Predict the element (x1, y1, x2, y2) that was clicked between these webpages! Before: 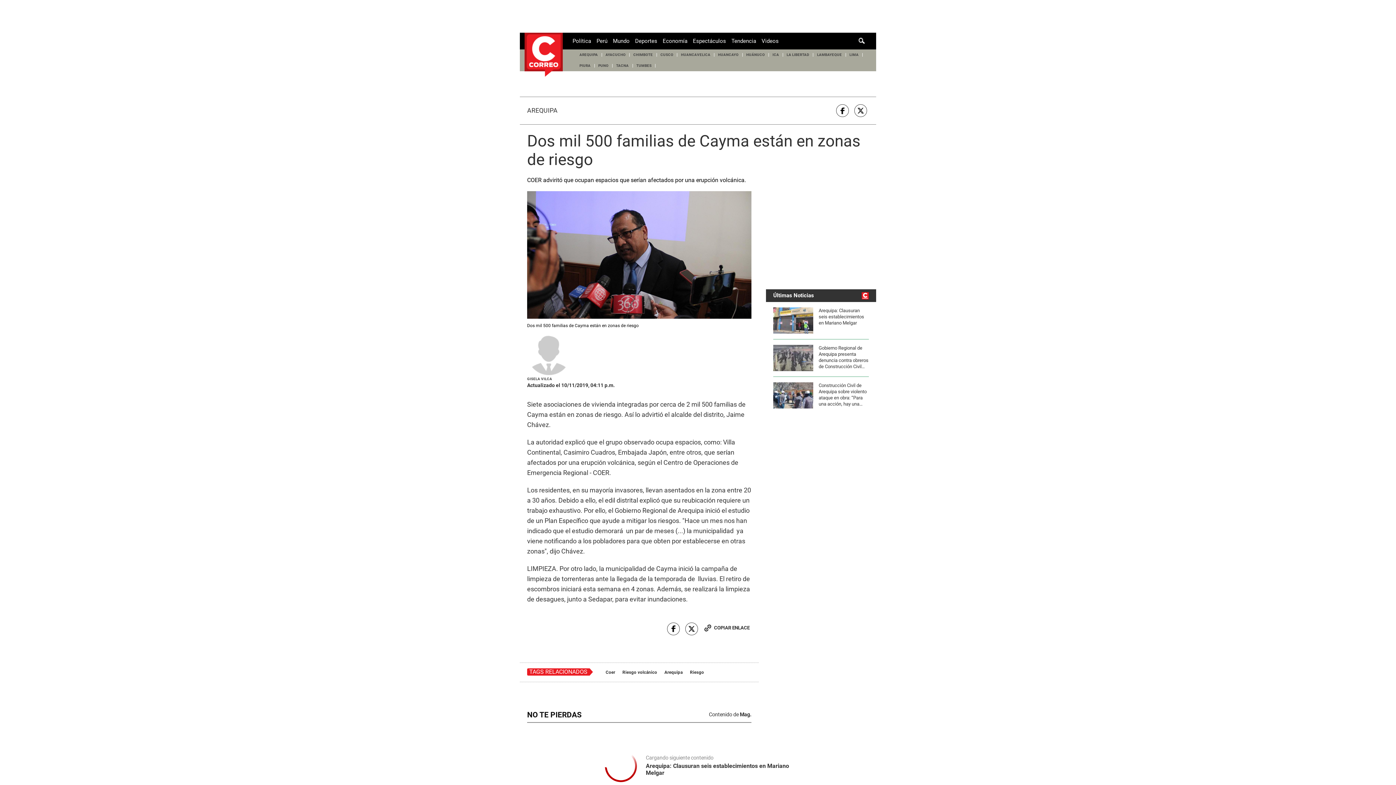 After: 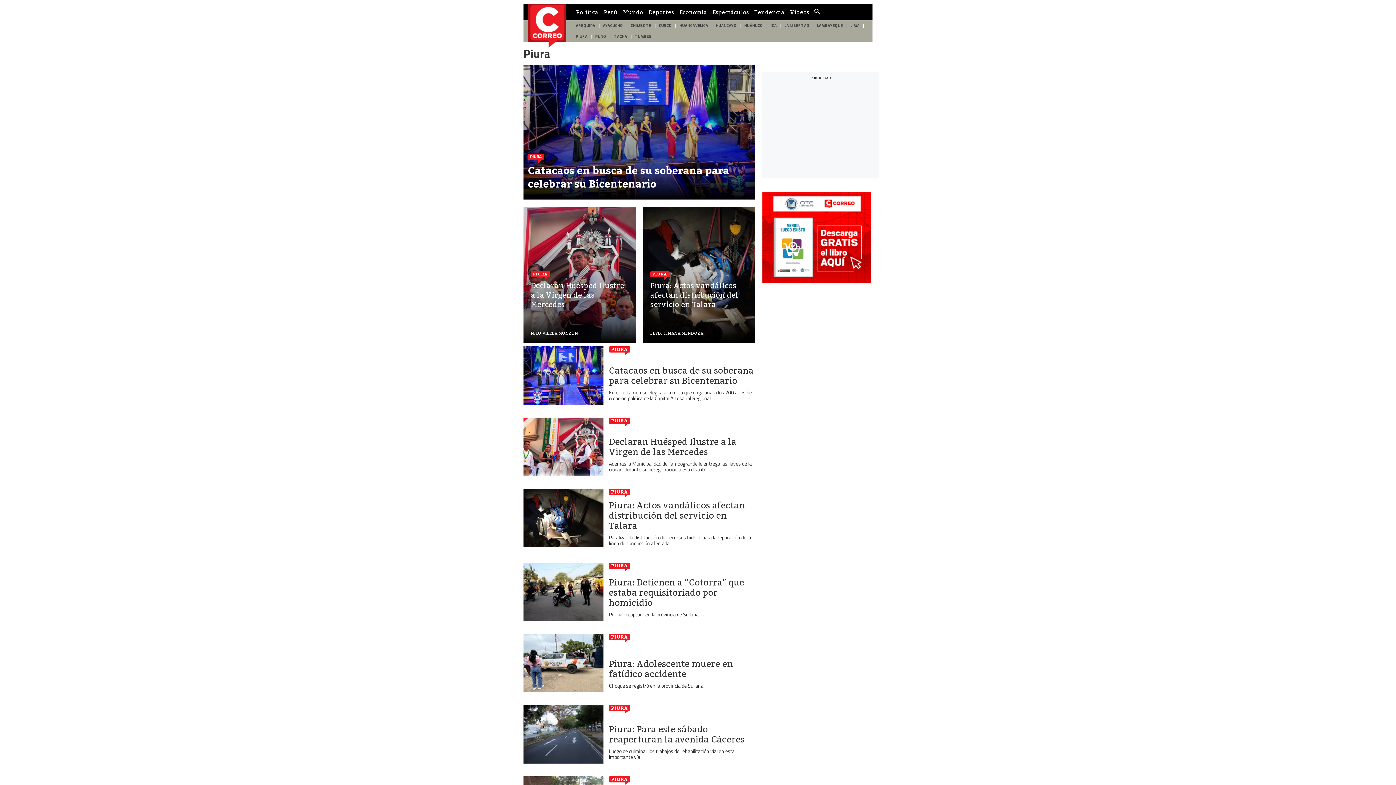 Action: label: PIURA bbox: (576, 60, 594, 71)